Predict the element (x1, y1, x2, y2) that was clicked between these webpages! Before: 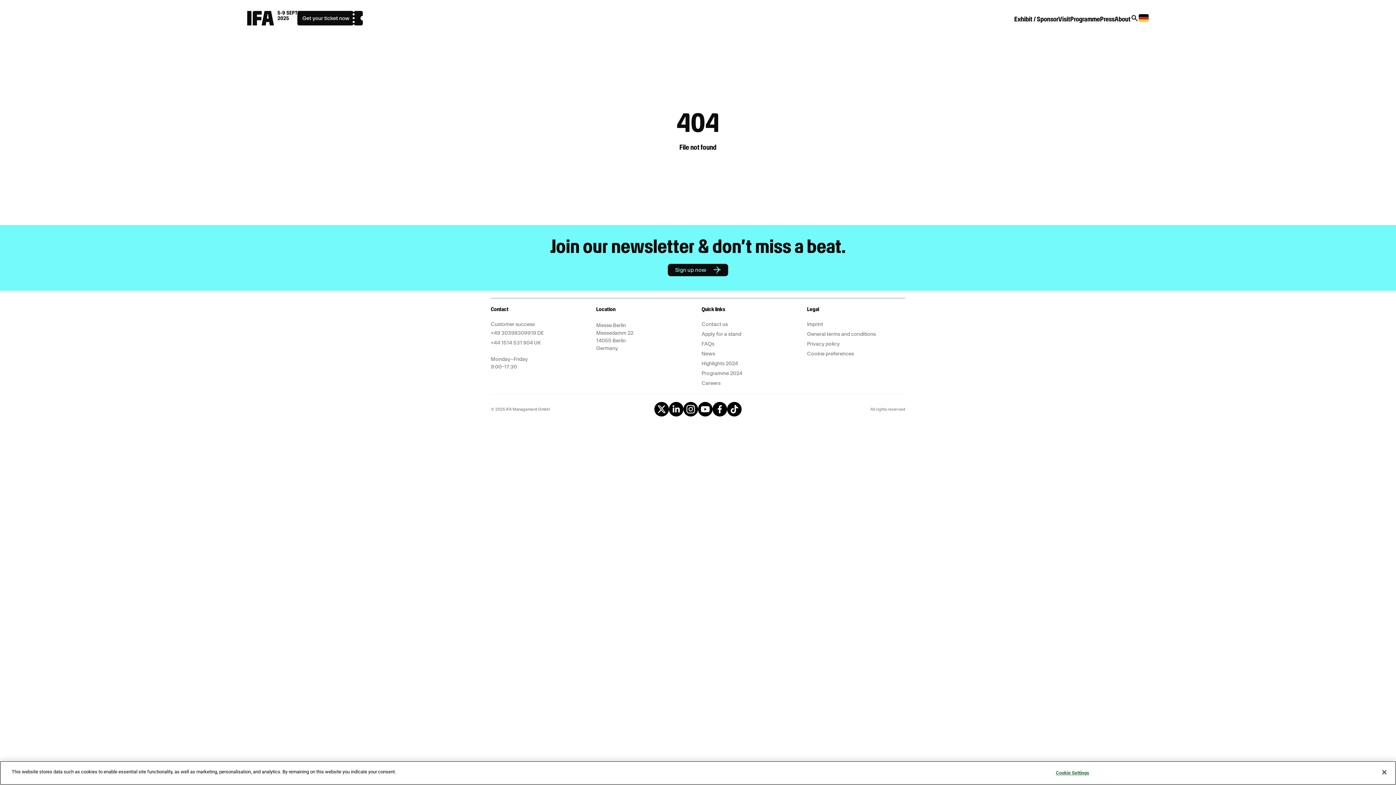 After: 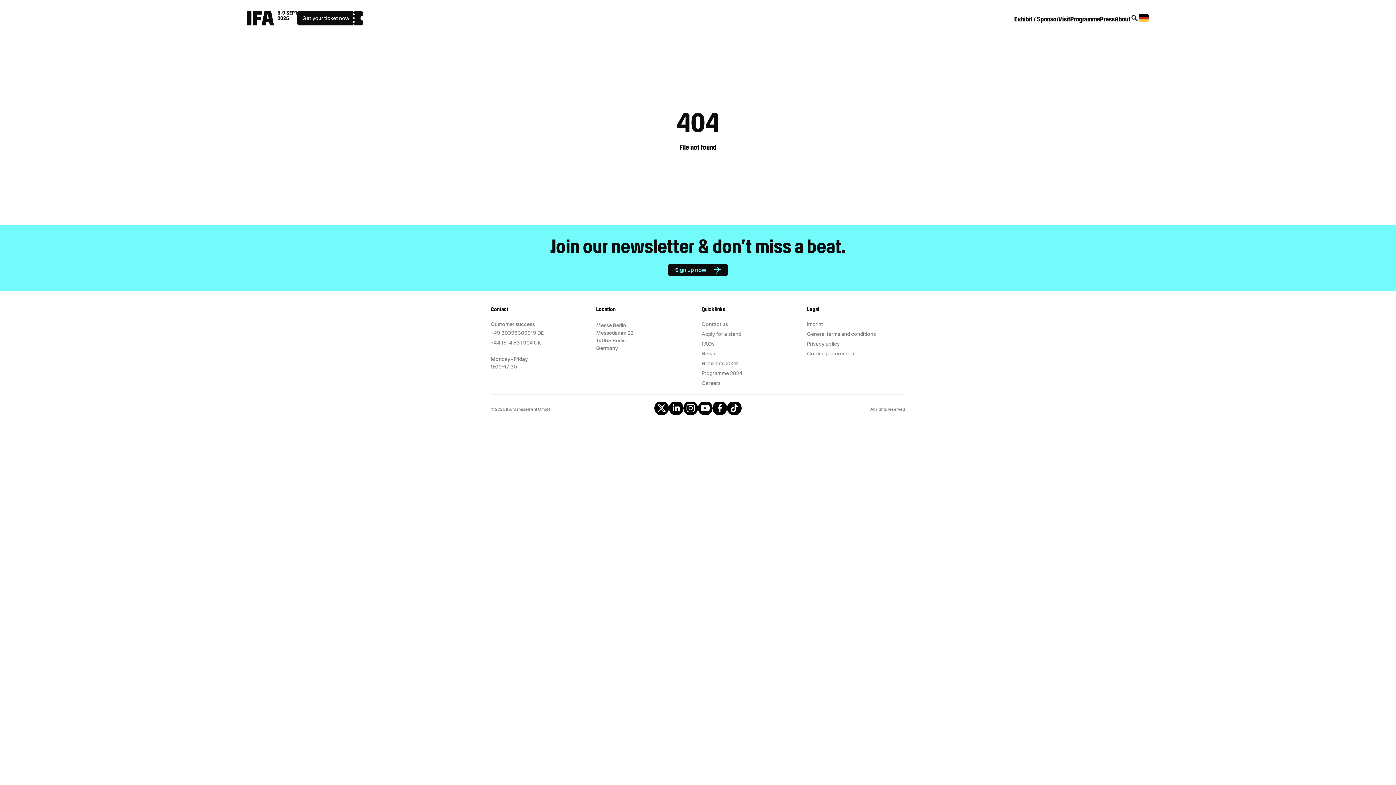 Action: bbox: (669, 412, 683, 417)